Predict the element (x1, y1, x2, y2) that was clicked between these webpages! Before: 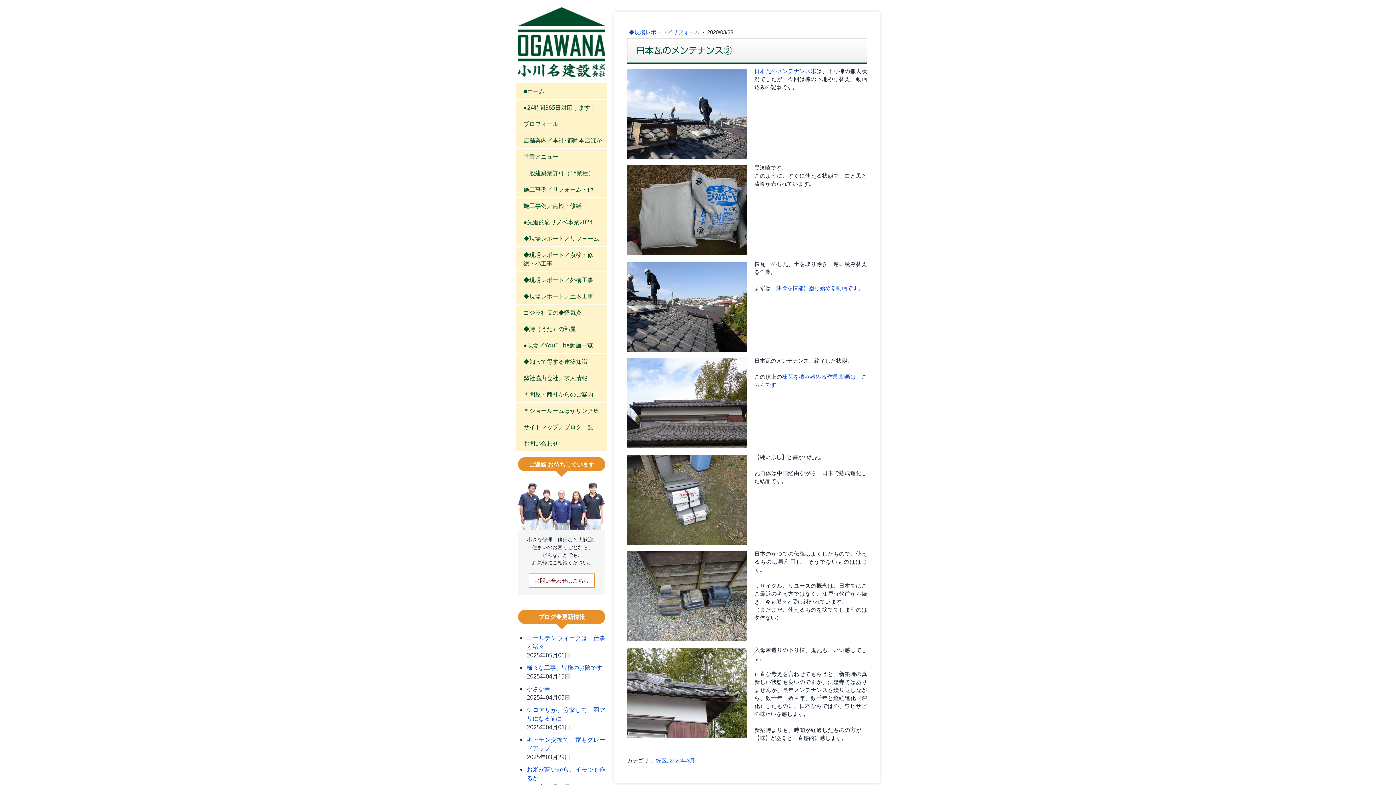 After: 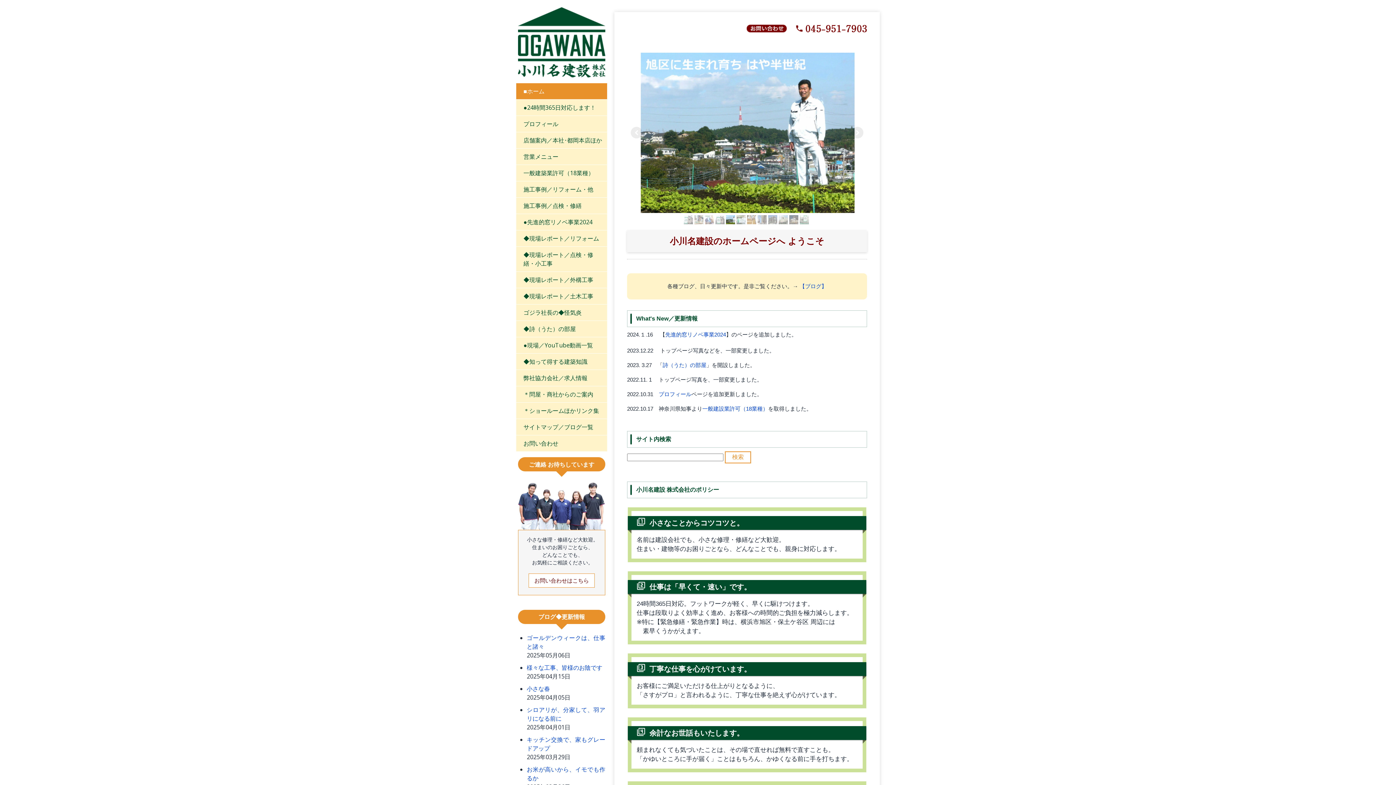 Action: bbox: (516, 82, 607, 99) label: ■ホーム